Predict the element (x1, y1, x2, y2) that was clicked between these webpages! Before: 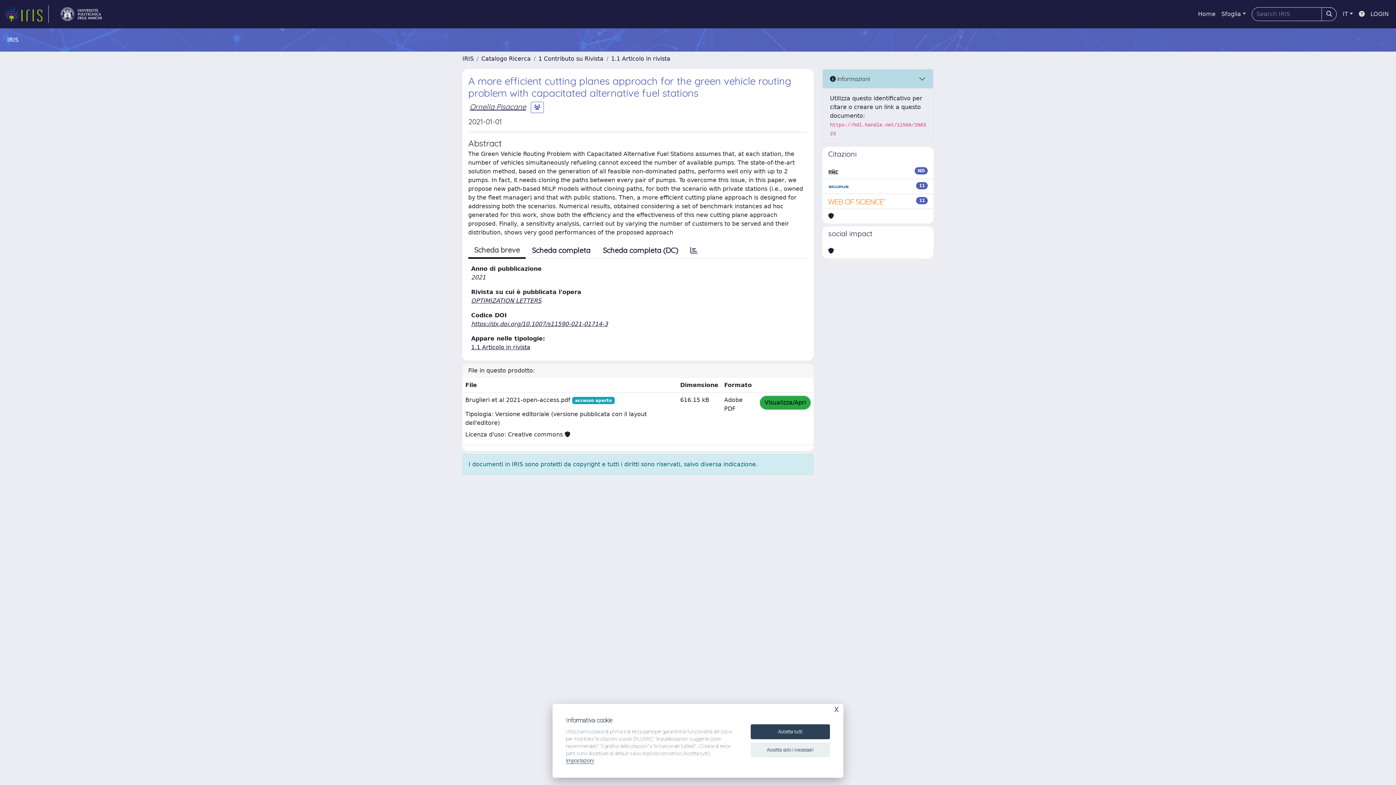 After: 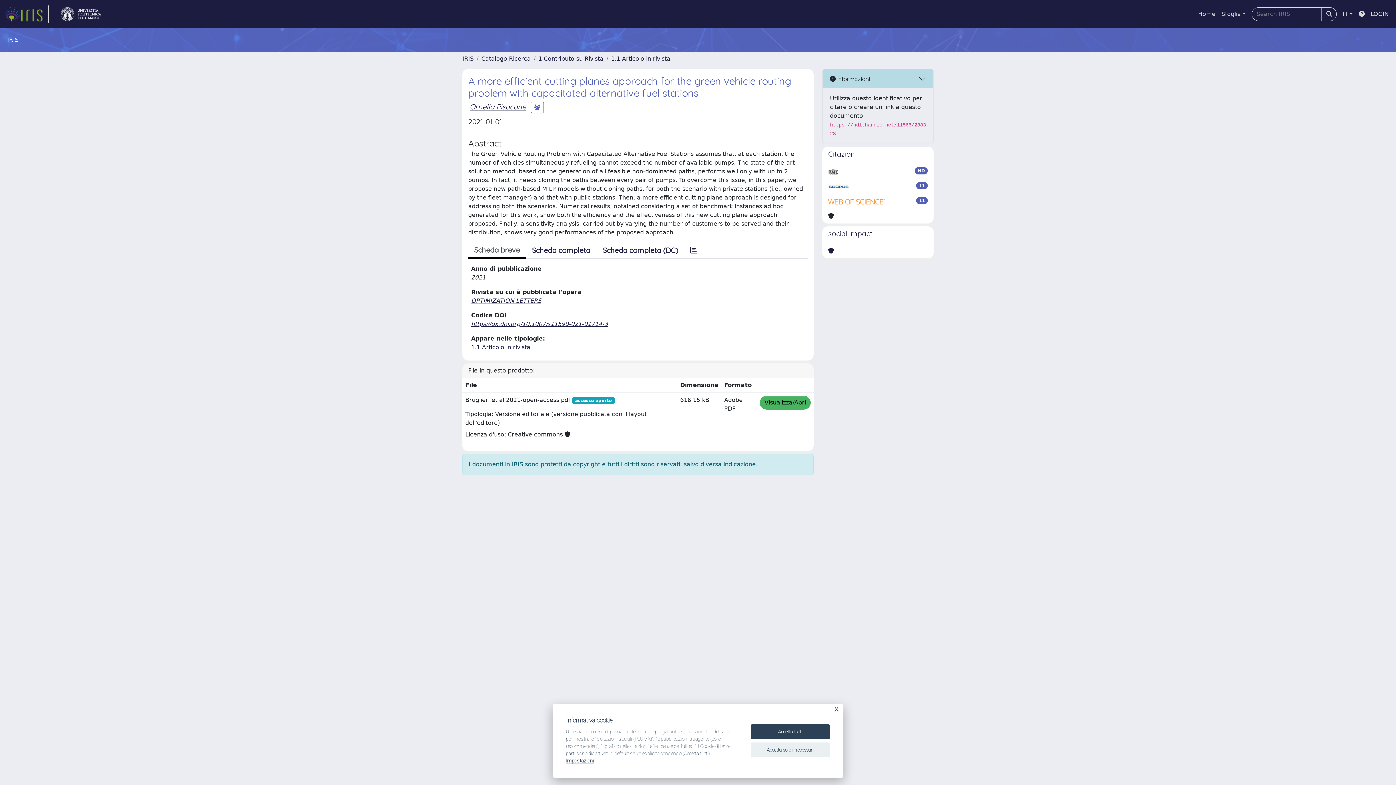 Action: label: Visualizza/Apri bbox: (760, 396, 810, 409)